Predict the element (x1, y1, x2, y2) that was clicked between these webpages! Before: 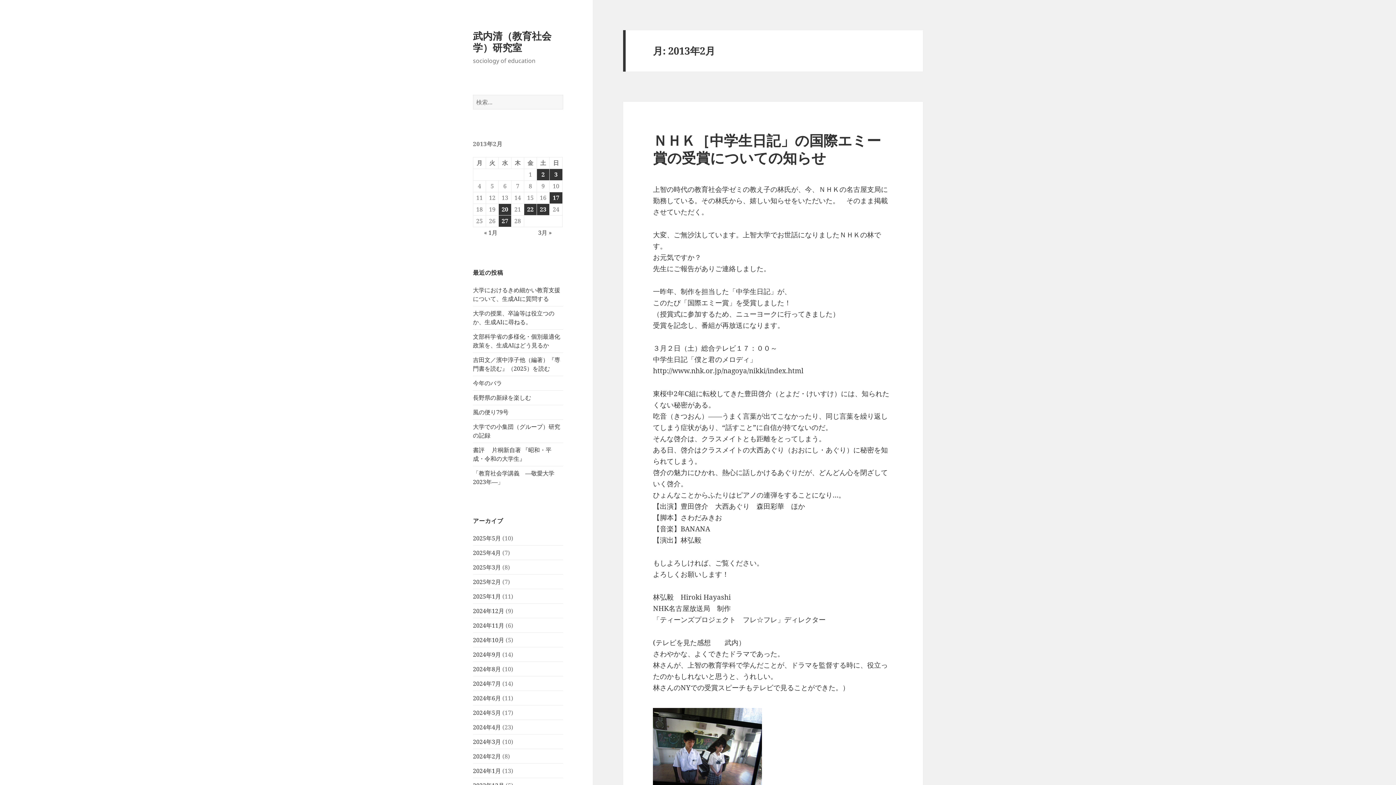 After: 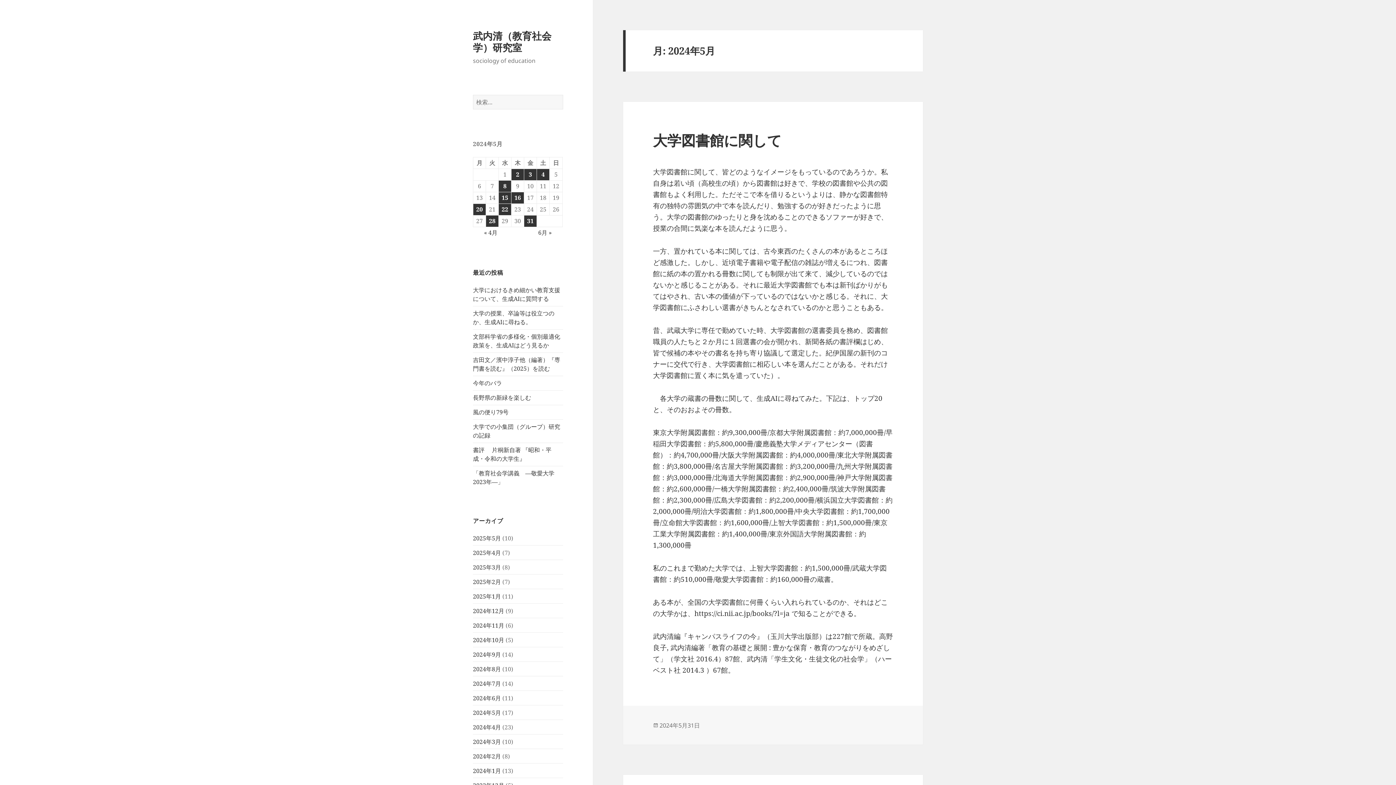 Action: bbox: (473, 708, 501, 716) label: 2024年5月